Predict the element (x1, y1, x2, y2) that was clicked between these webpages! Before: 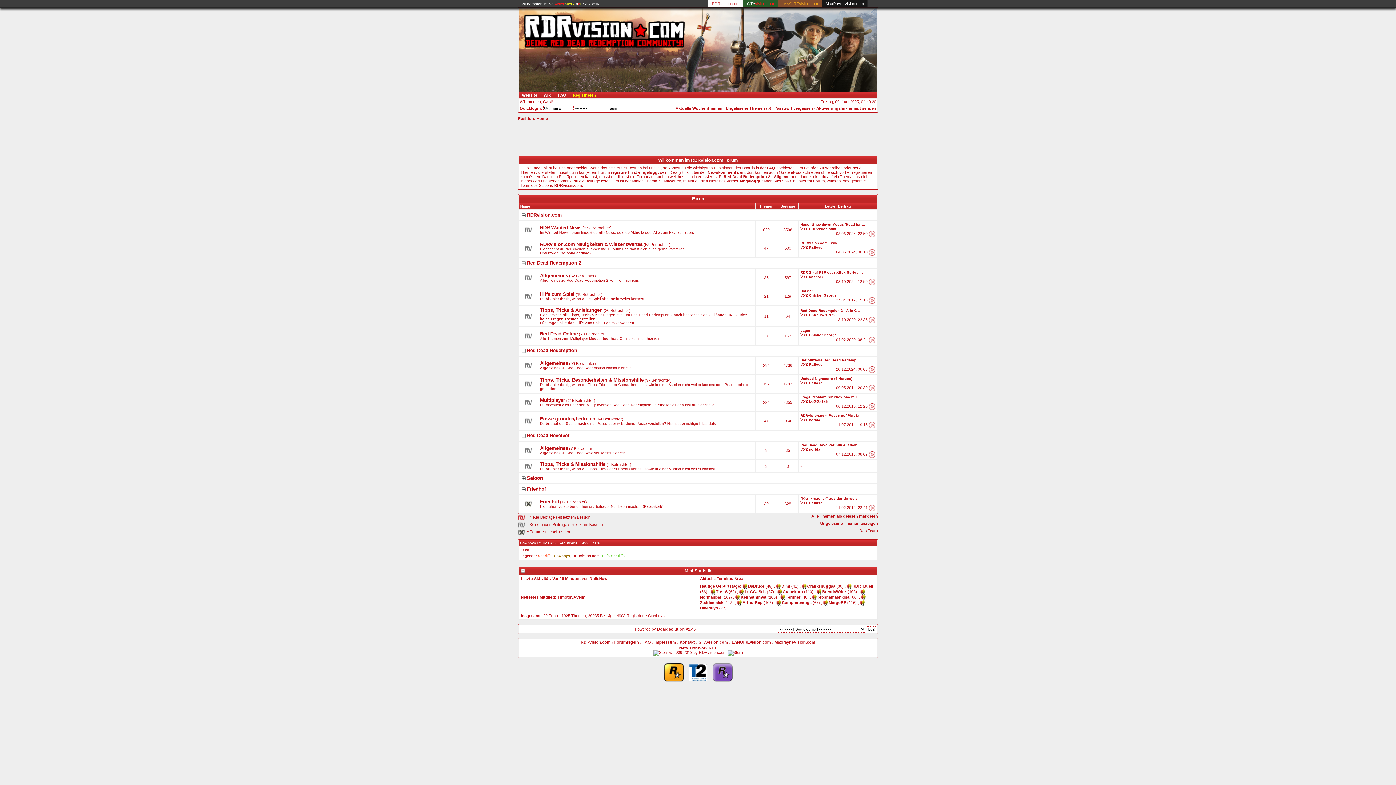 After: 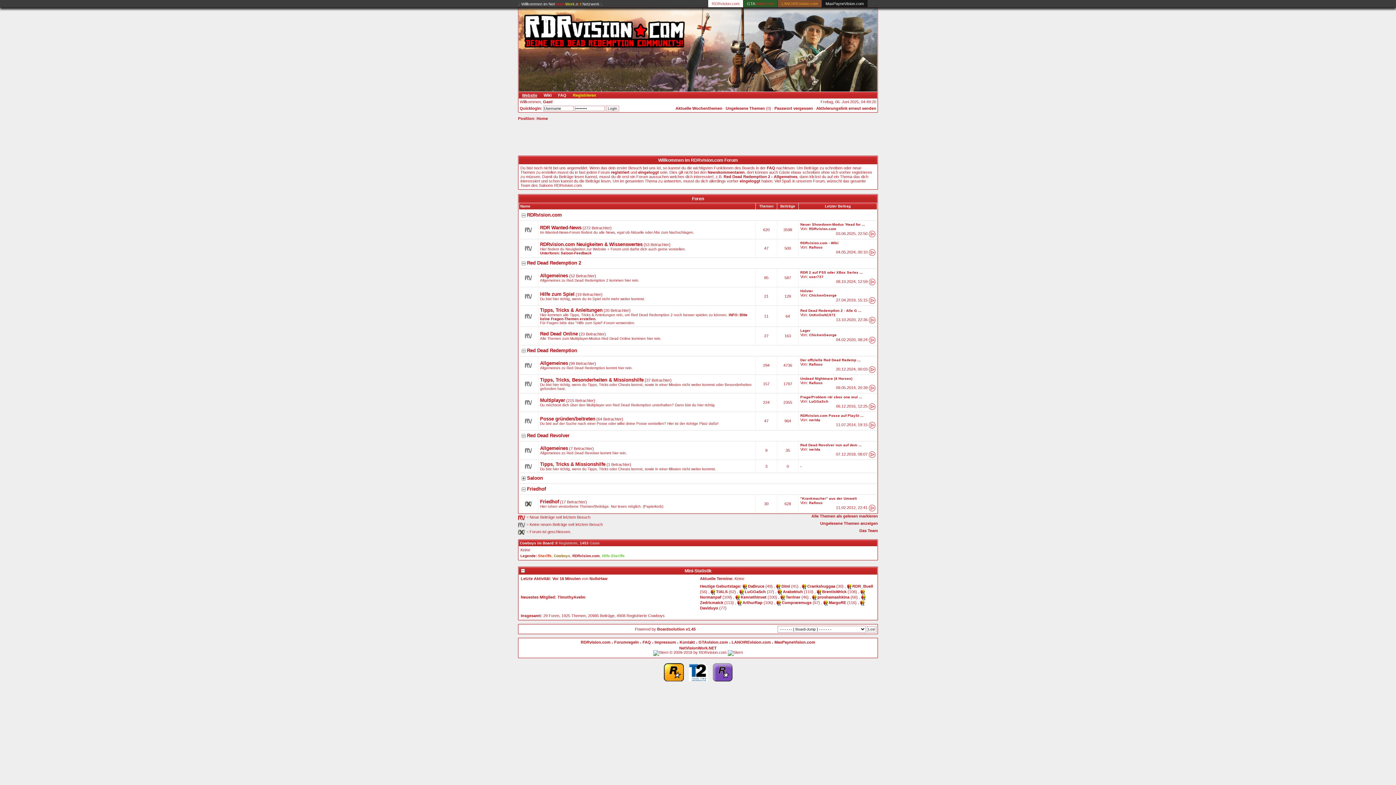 Action: bbox: (519, 92, 540, 98) label: Website